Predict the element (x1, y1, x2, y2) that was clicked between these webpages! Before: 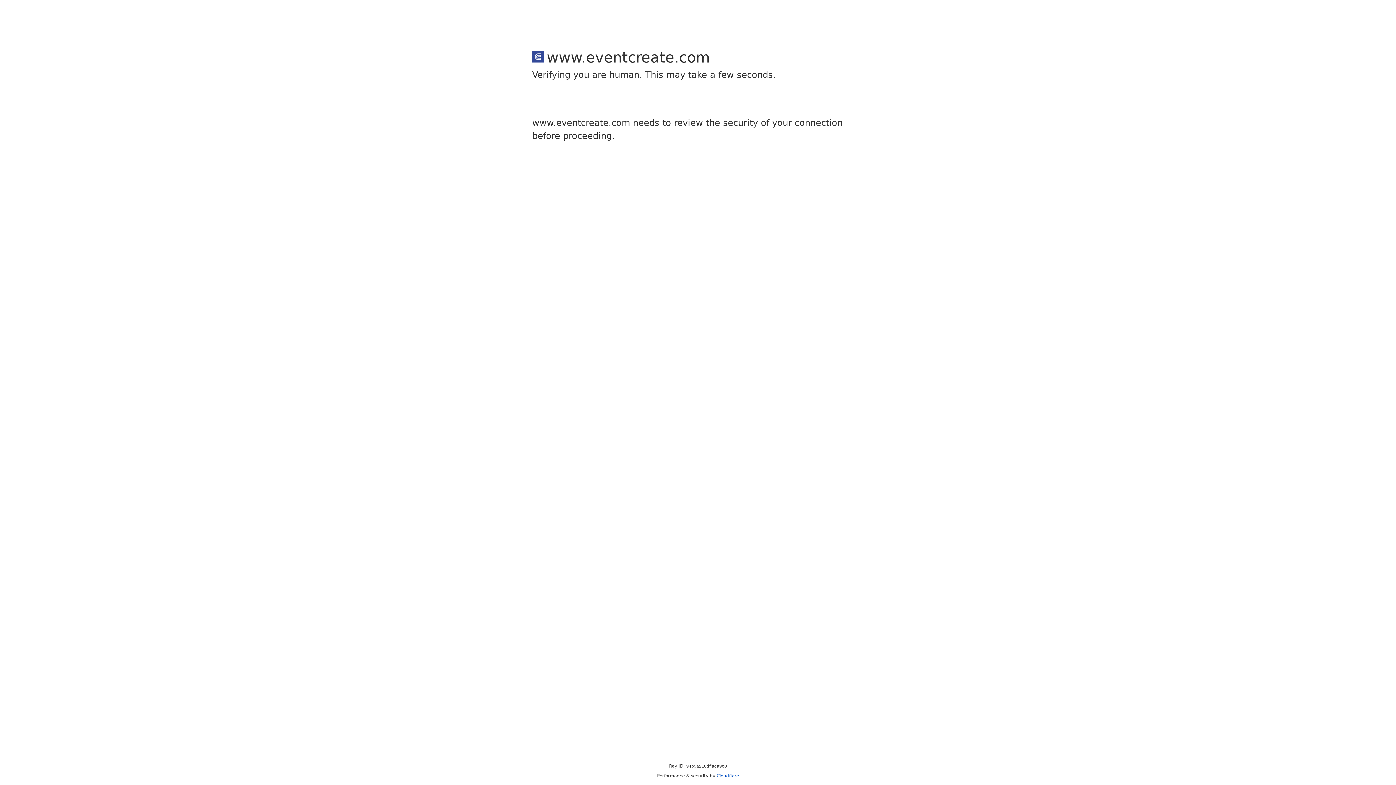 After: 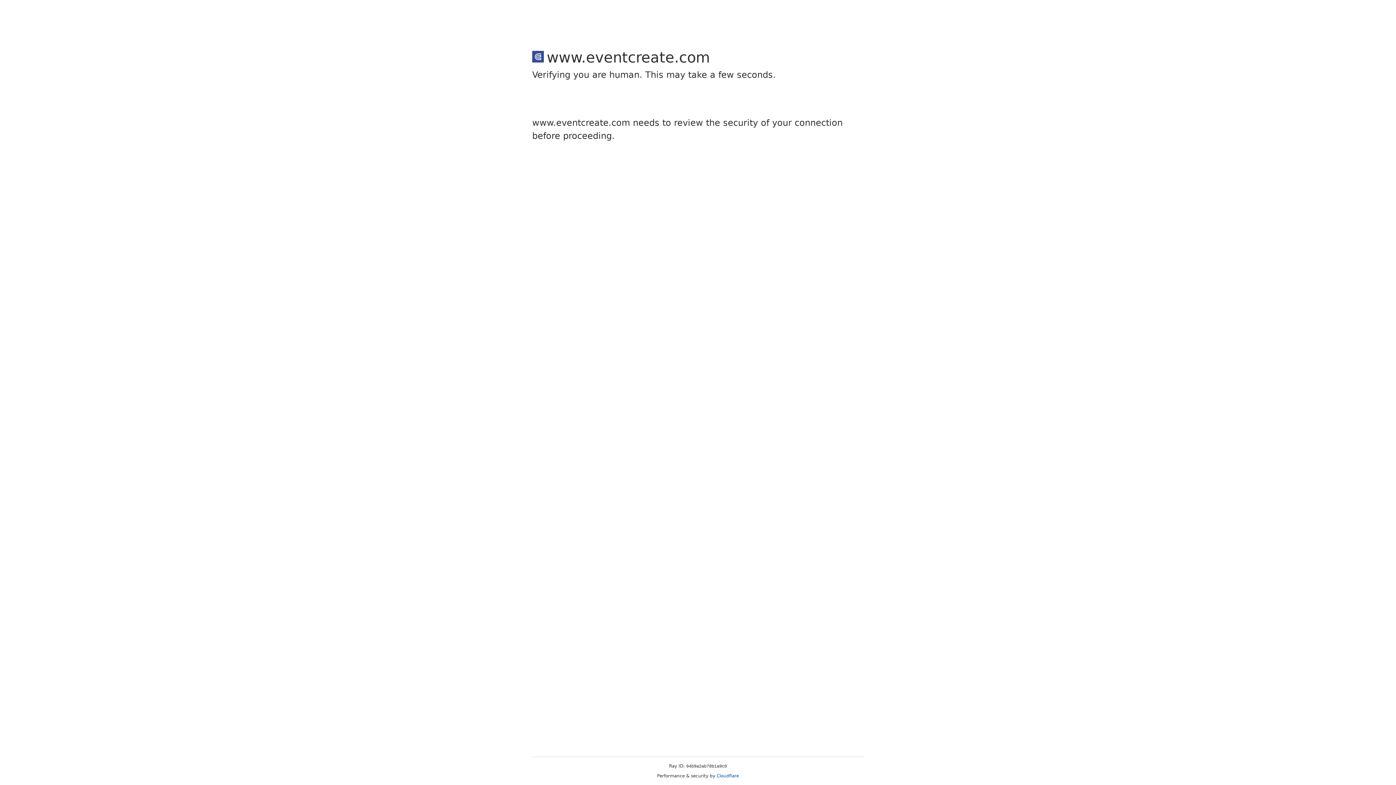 Action: bbox: (716, 773, 739, 778) label: Cloudflare